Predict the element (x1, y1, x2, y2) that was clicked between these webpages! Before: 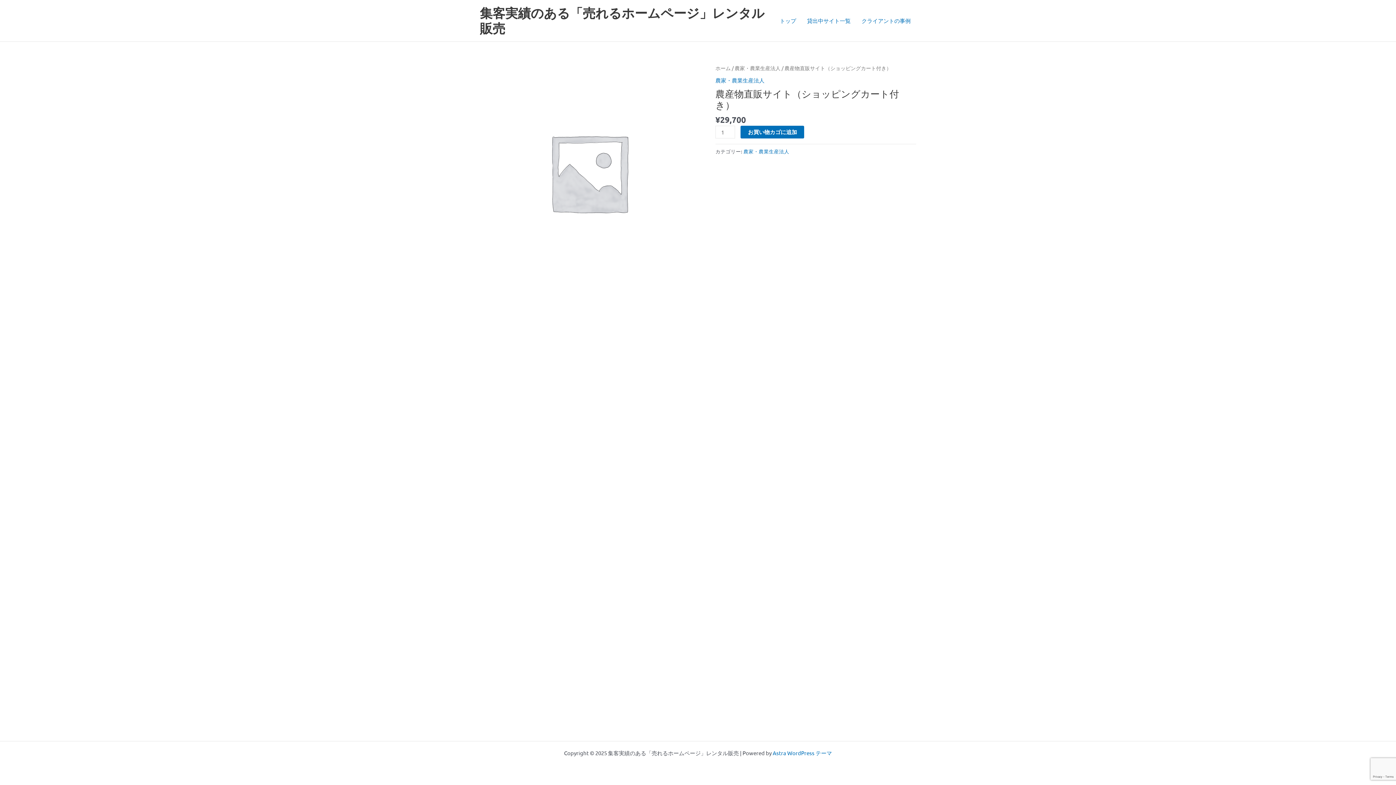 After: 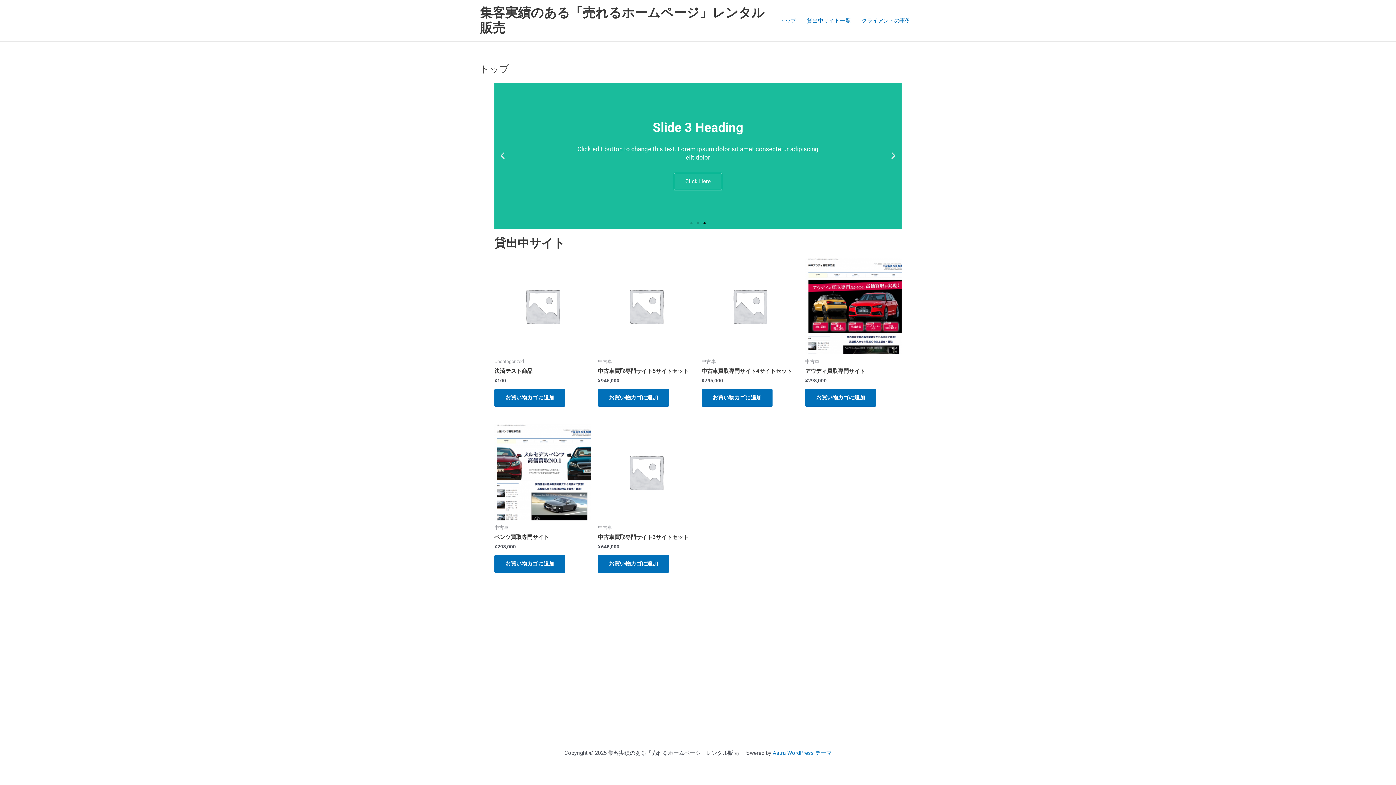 Action: label: トップ bbox: (774, 6, 801, 35)